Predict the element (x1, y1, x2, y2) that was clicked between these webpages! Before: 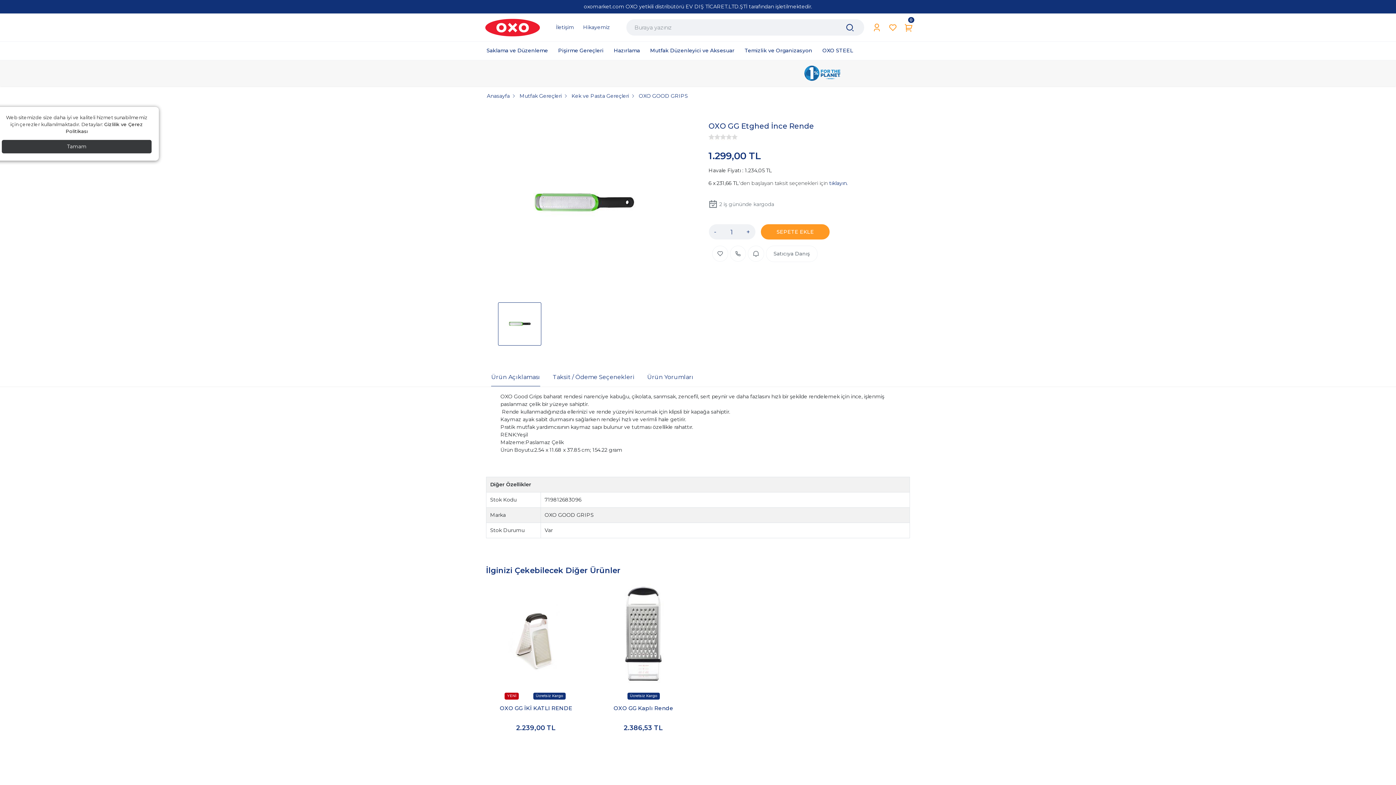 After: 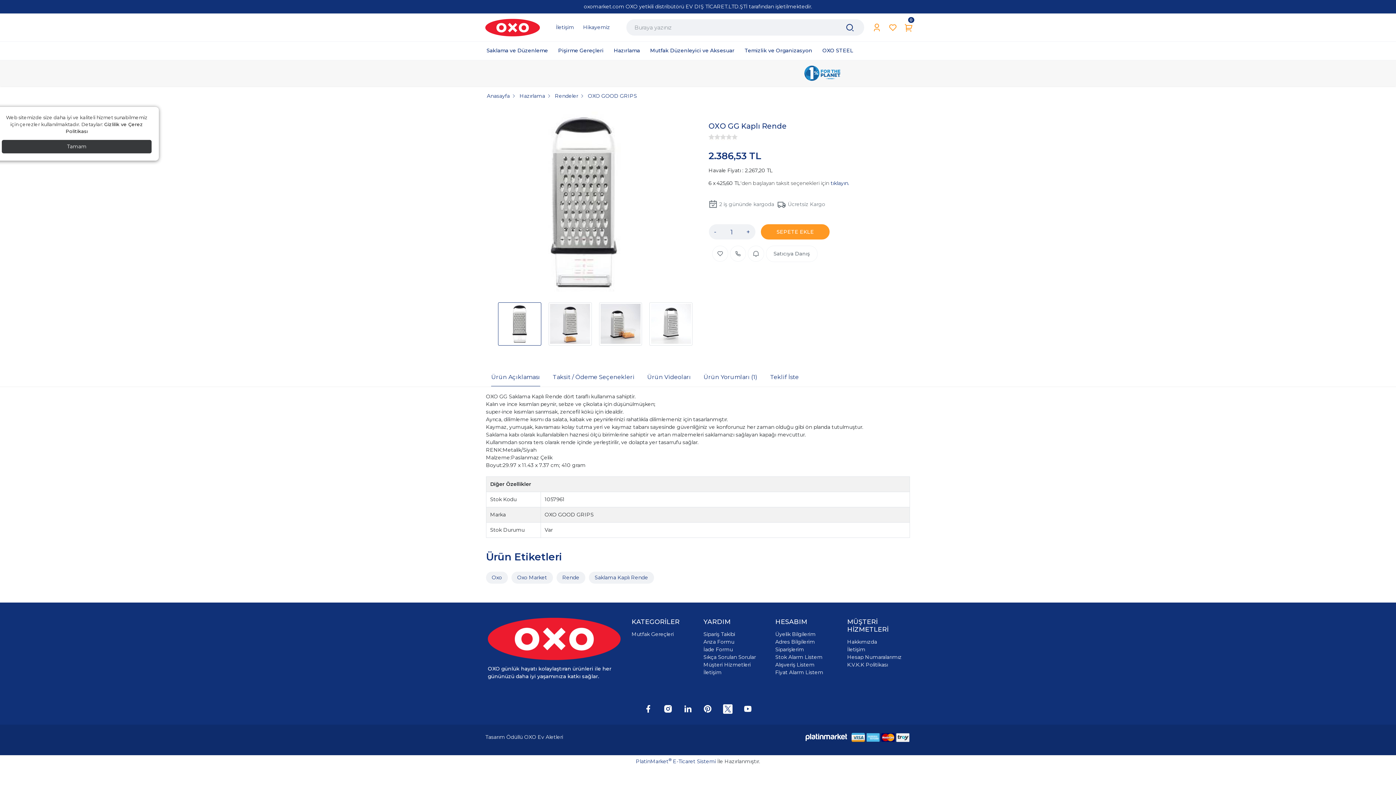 Action: bbox: (593, 584, 693, 684)